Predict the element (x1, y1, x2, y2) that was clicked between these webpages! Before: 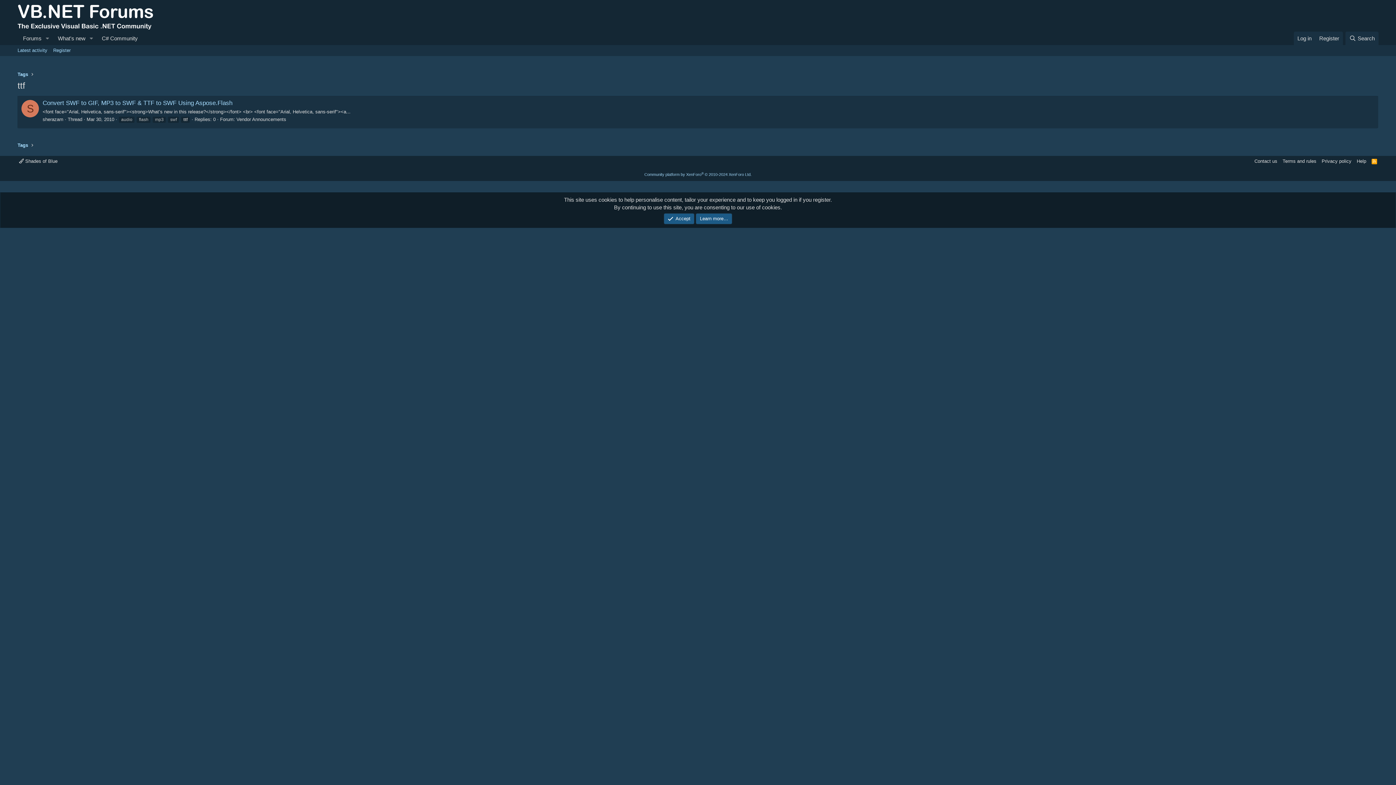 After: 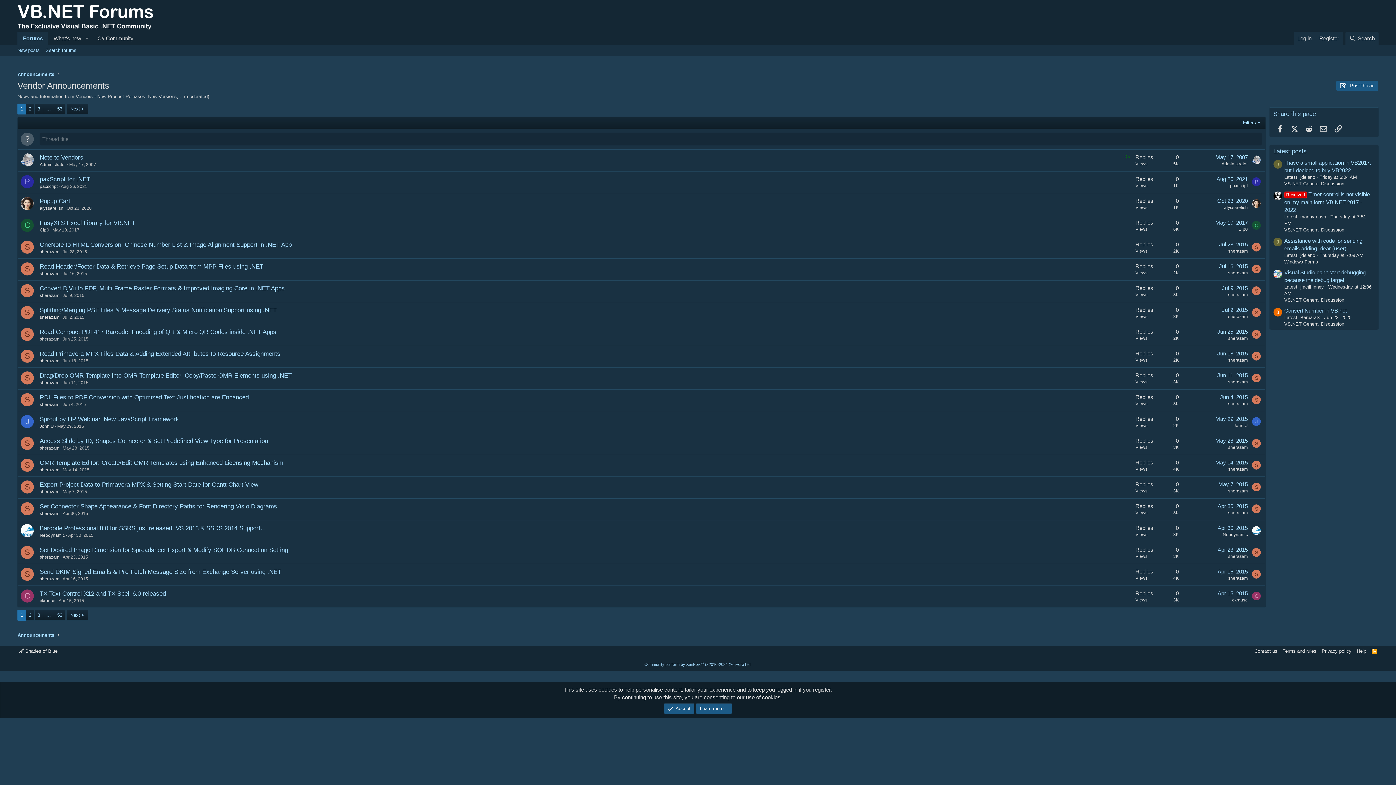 Action: label: Vendor Announcements bbox: (236, 116, 286, 122)